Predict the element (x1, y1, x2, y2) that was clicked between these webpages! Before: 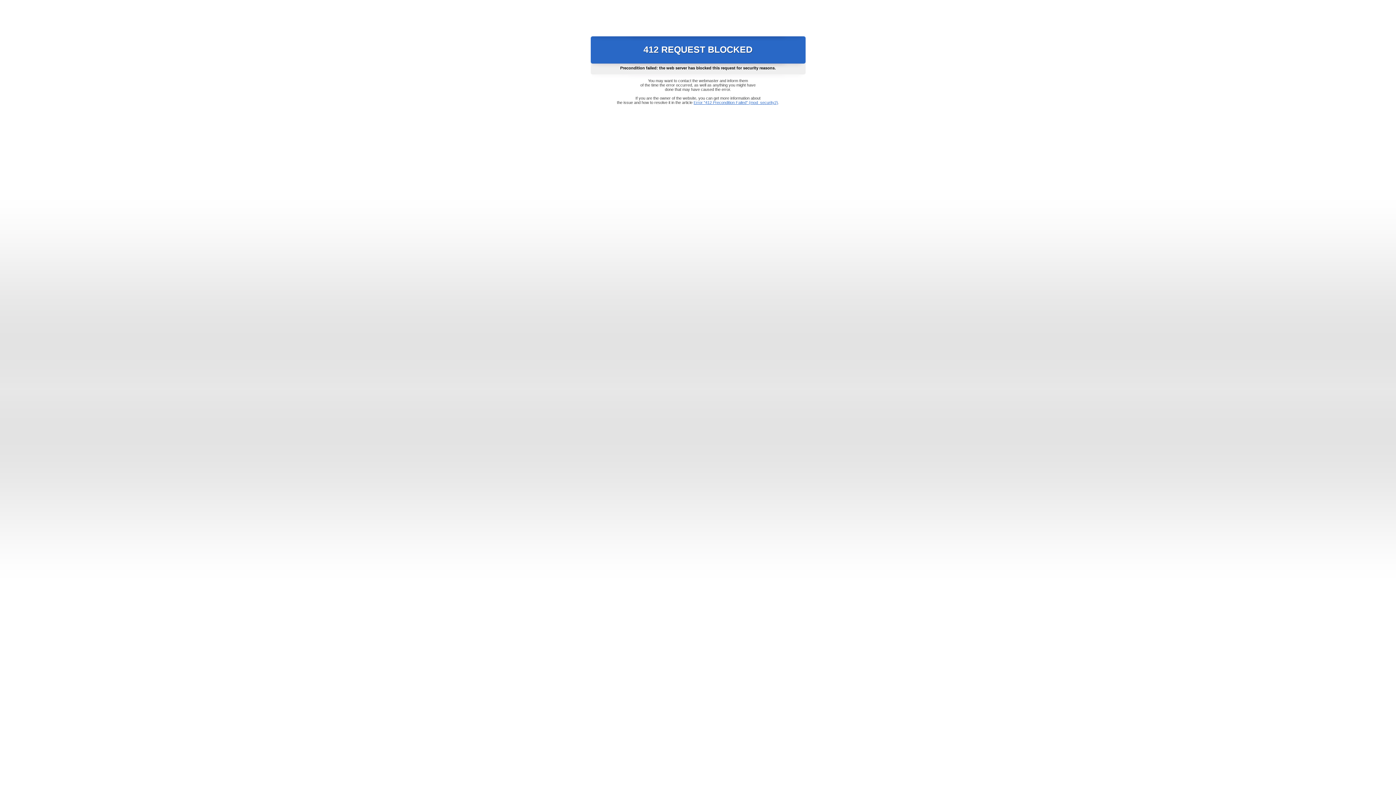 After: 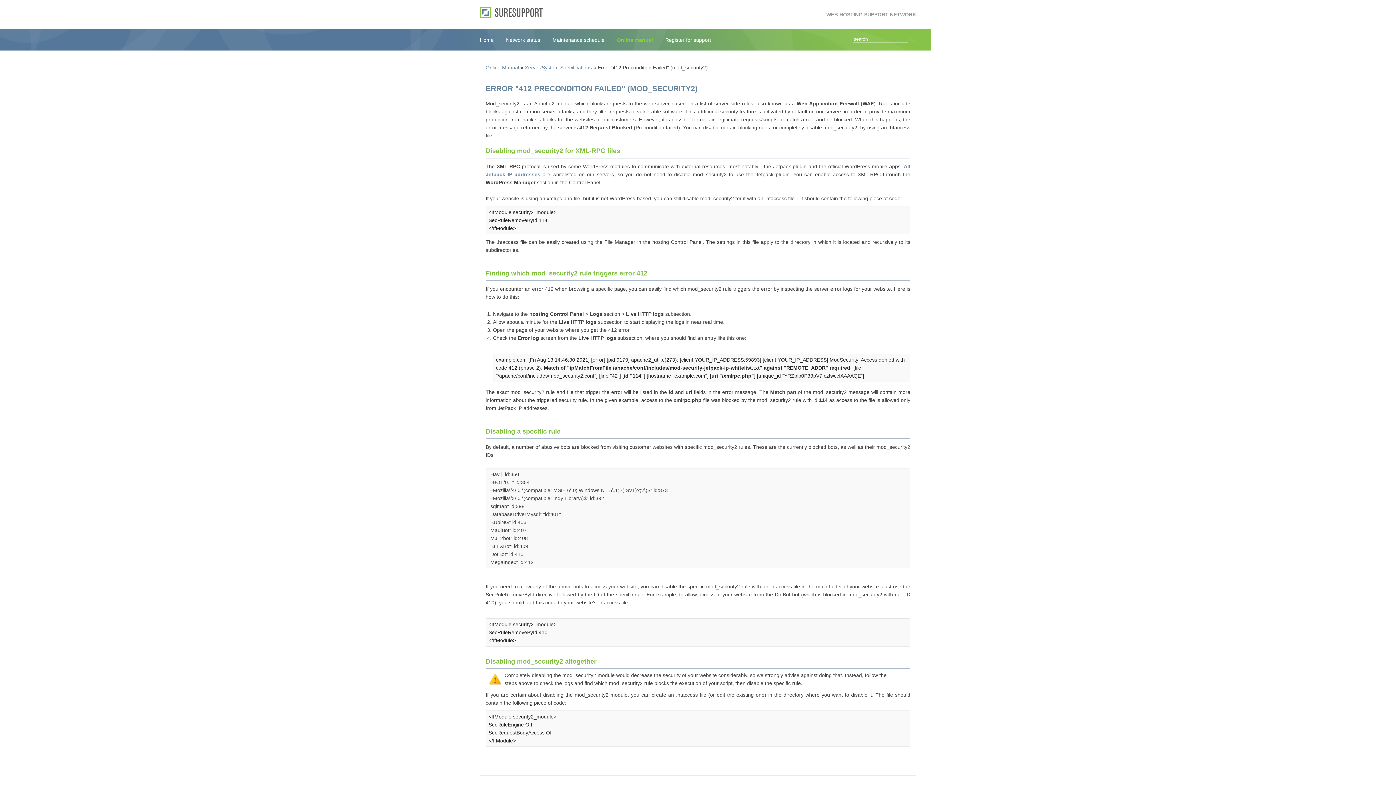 Action: label: Error "412 Precondition Failed" (mod_security2) bbox: (693, 100, 778, 104)